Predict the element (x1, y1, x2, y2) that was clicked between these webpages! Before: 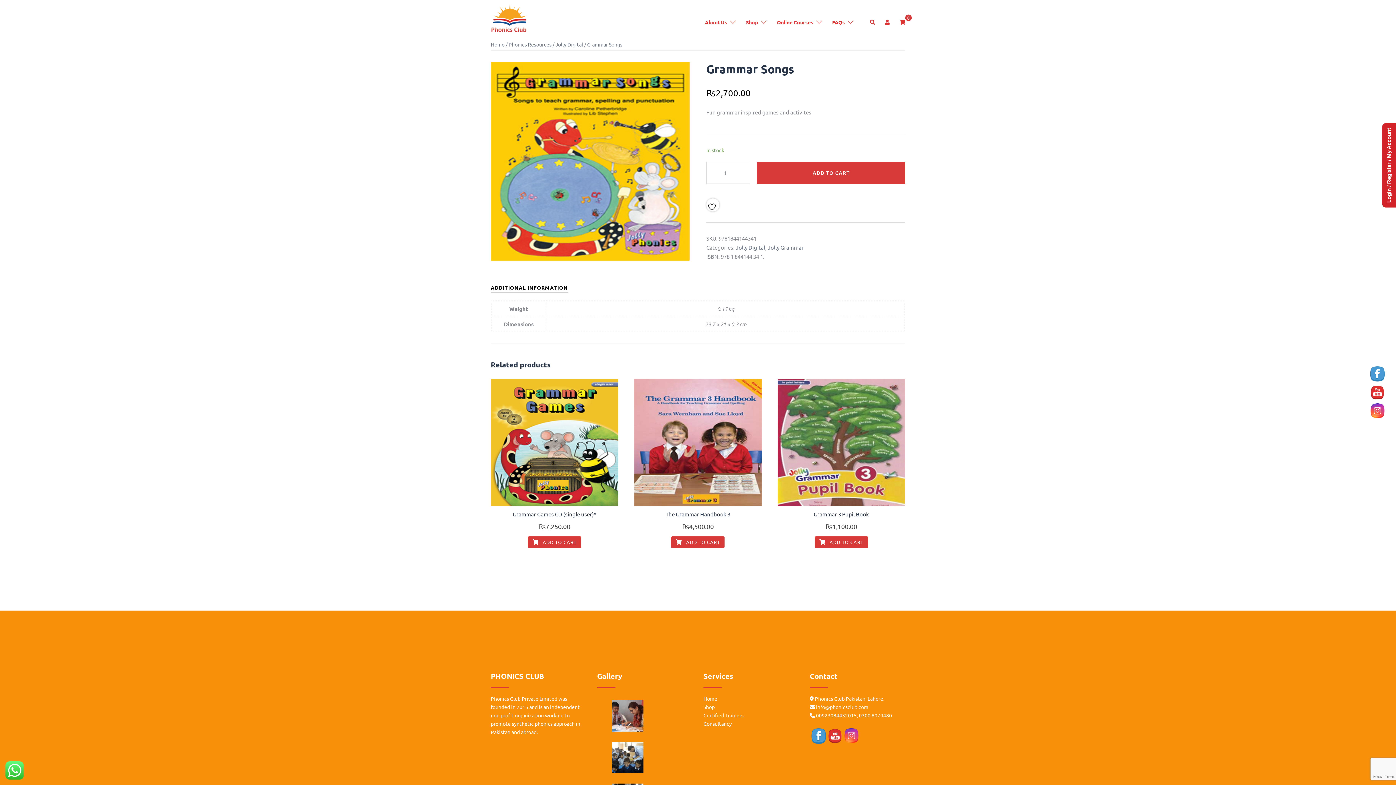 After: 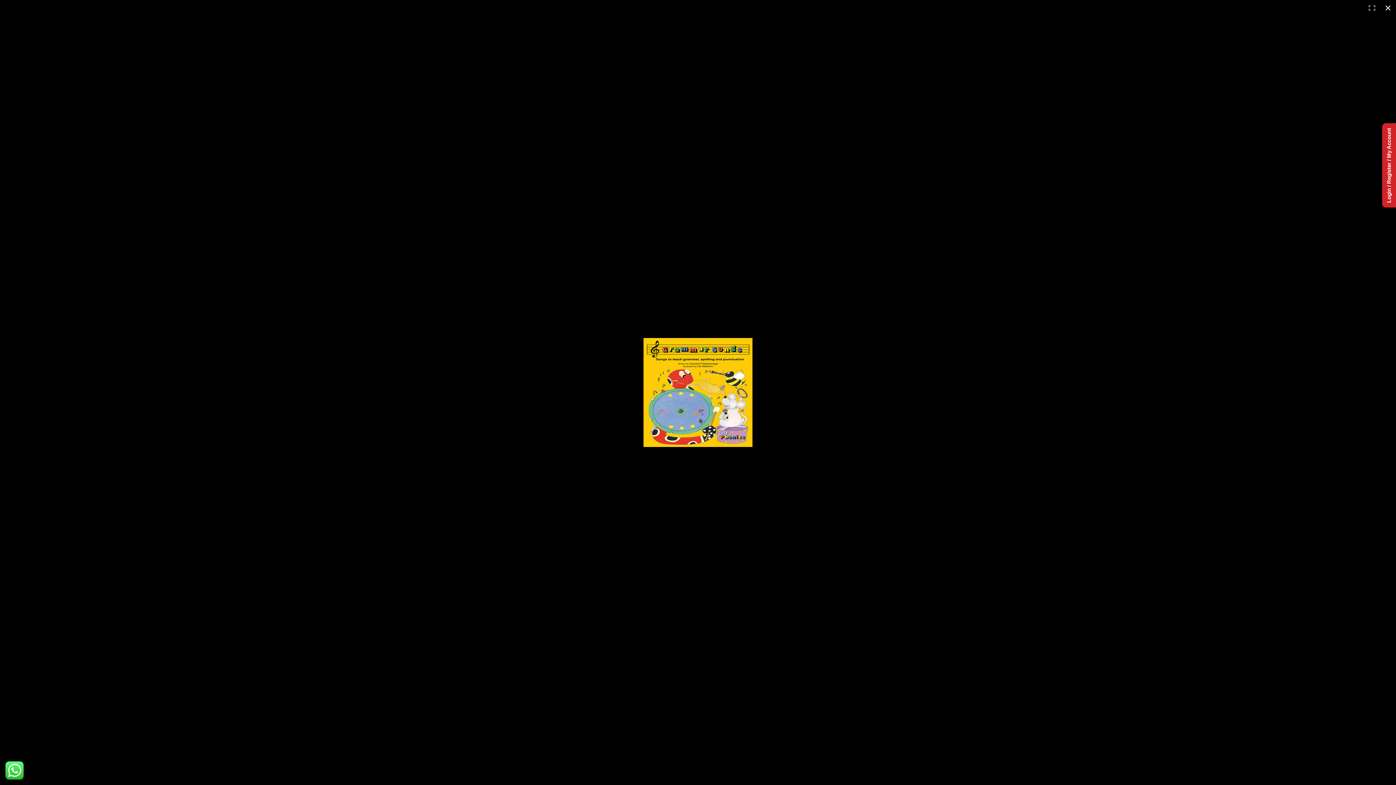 Action: bbox: (490, 61, 689, 260)